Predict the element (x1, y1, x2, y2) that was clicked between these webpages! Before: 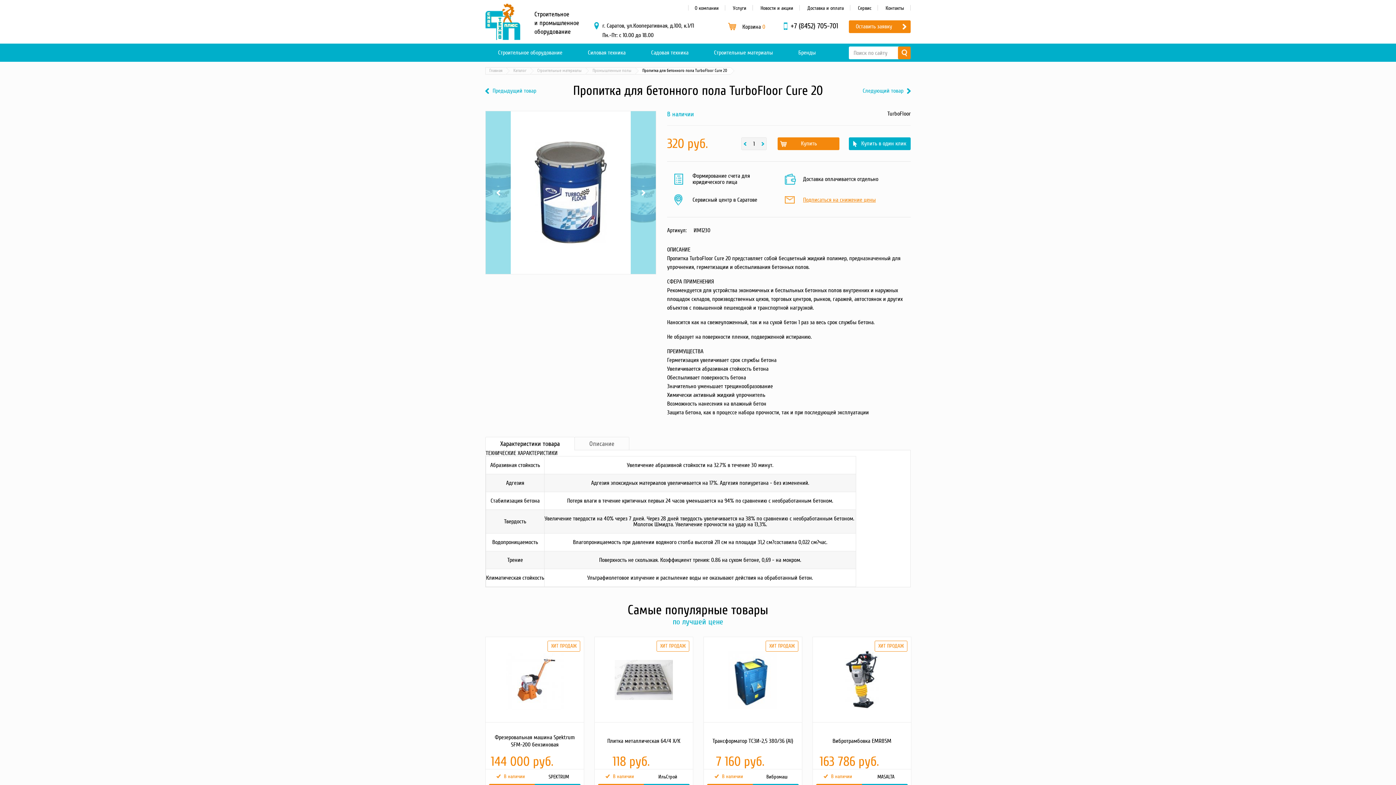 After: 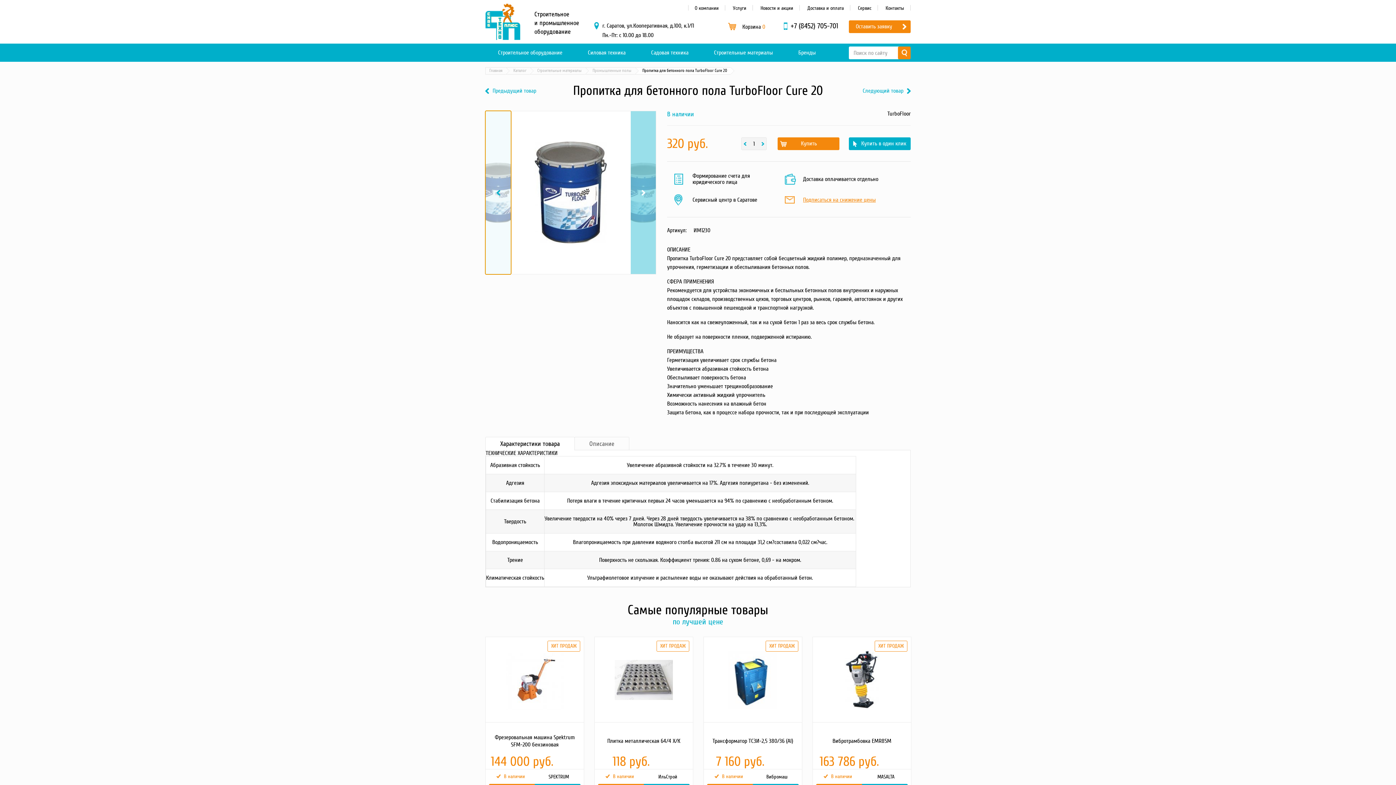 Action: bbox: (485, 111, 510, 274) label: Previous
Пропитка для бетонного пола TurboFloor Cure 20 - фотография товара